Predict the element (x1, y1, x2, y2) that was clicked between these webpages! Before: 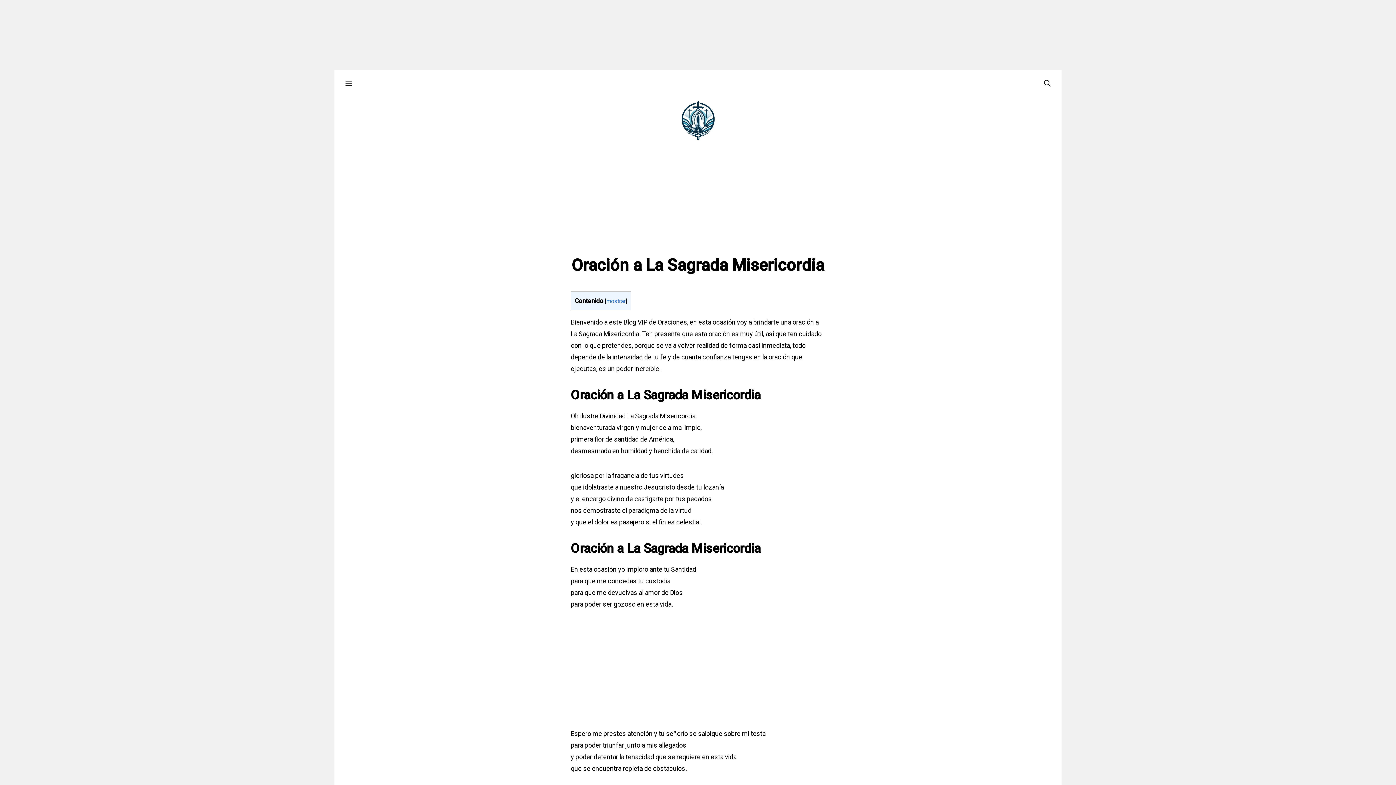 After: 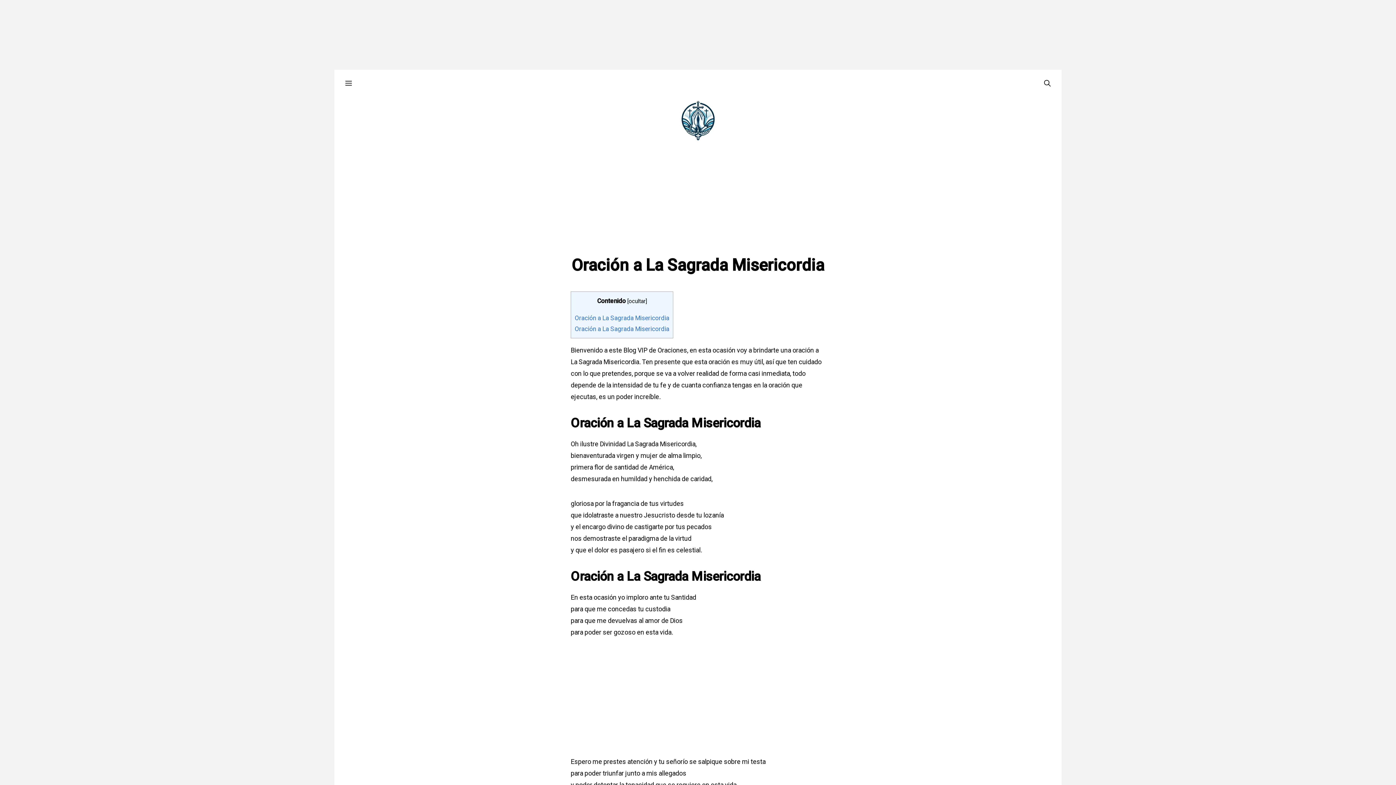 Action: bbox: (606, 298, 625, 304) label: mostrar